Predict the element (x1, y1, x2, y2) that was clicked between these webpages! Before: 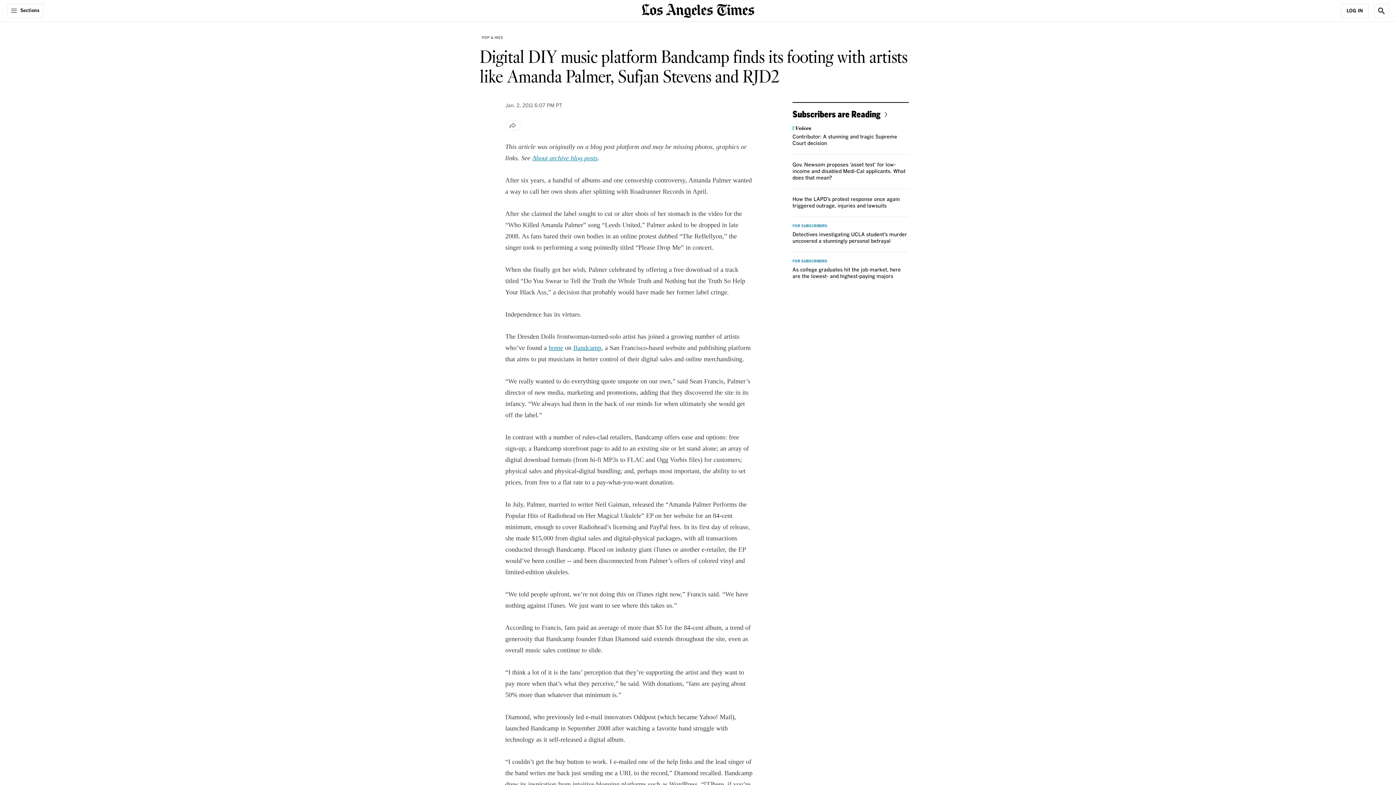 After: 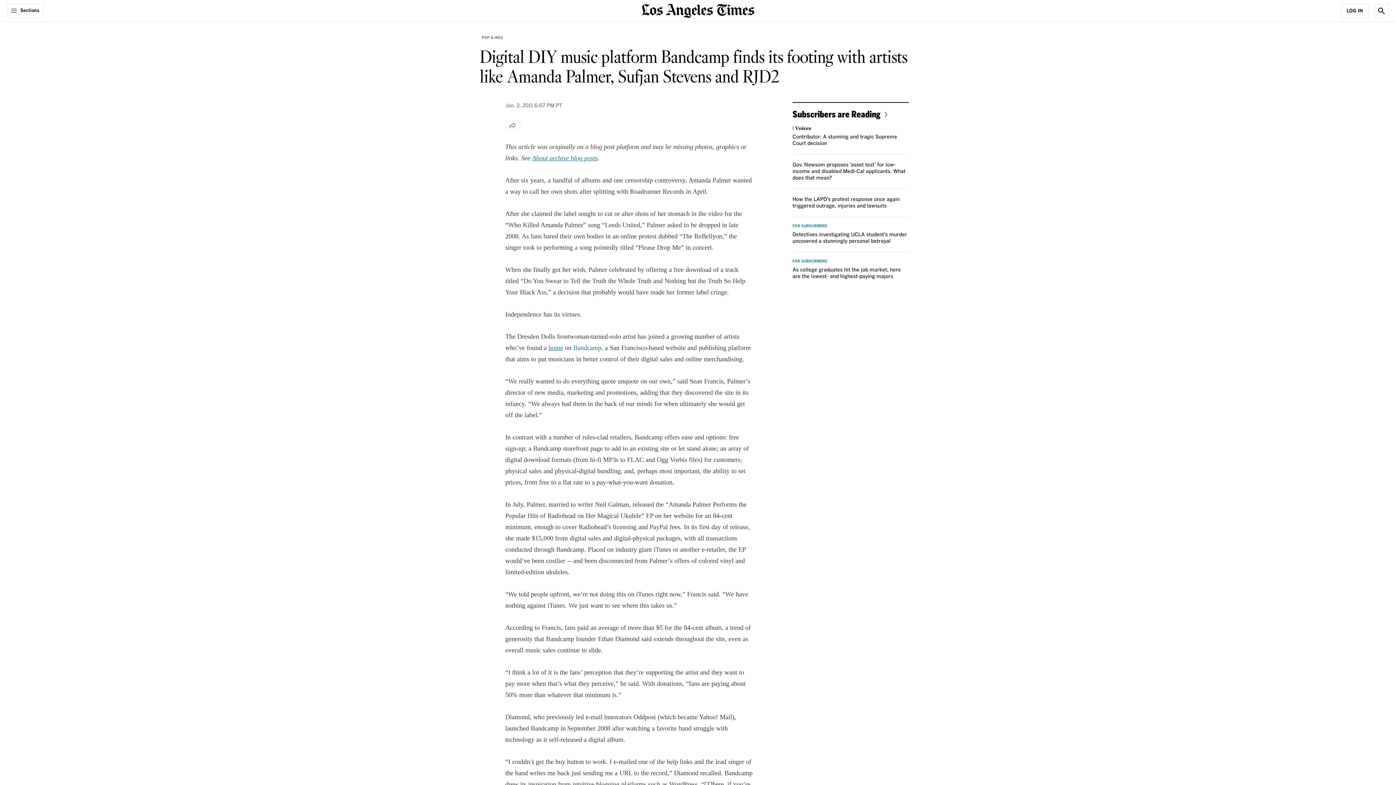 Action: label: Bandcamp bbox: (573, 344, 601, 351)